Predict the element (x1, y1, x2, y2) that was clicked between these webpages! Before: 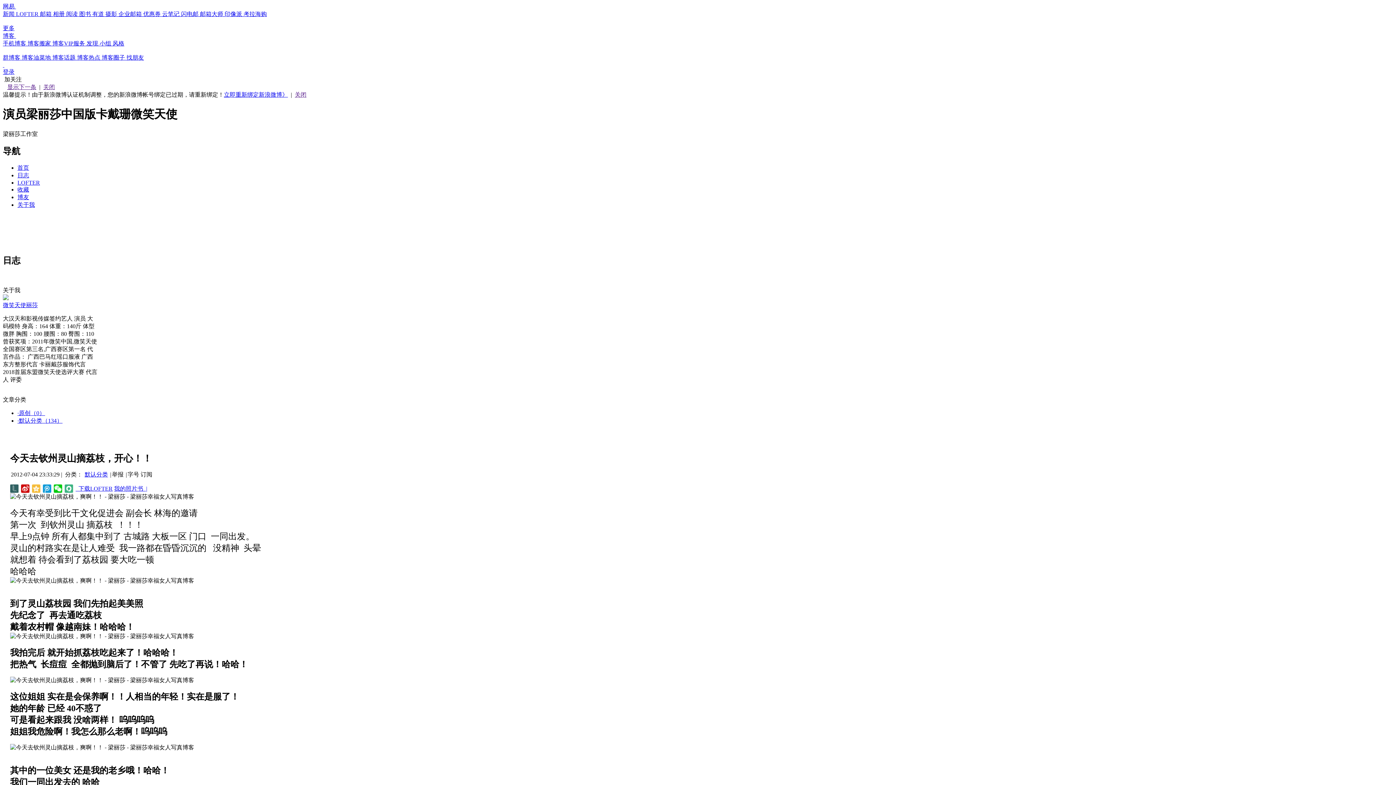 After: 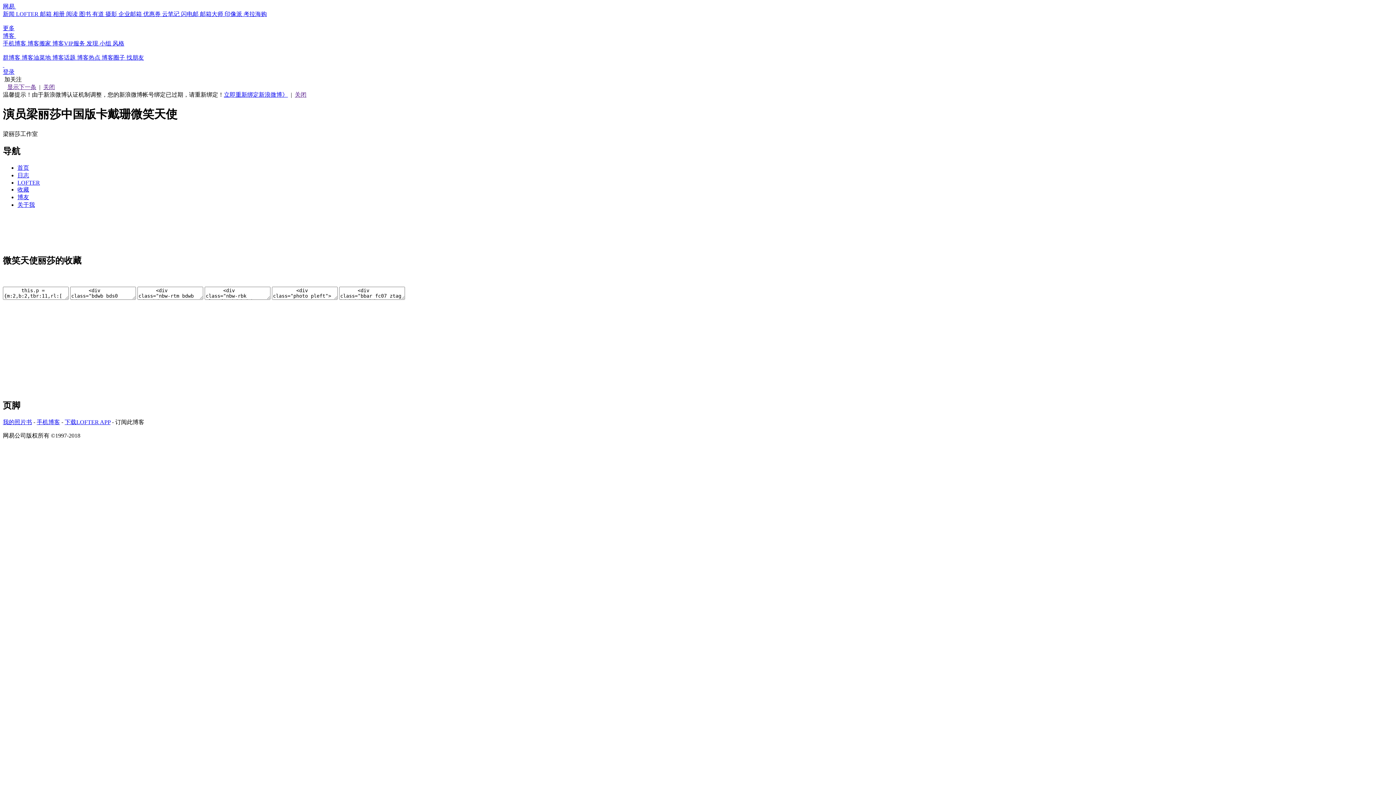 Action: bbox: (17, 186, 29, 192) label: 收藏